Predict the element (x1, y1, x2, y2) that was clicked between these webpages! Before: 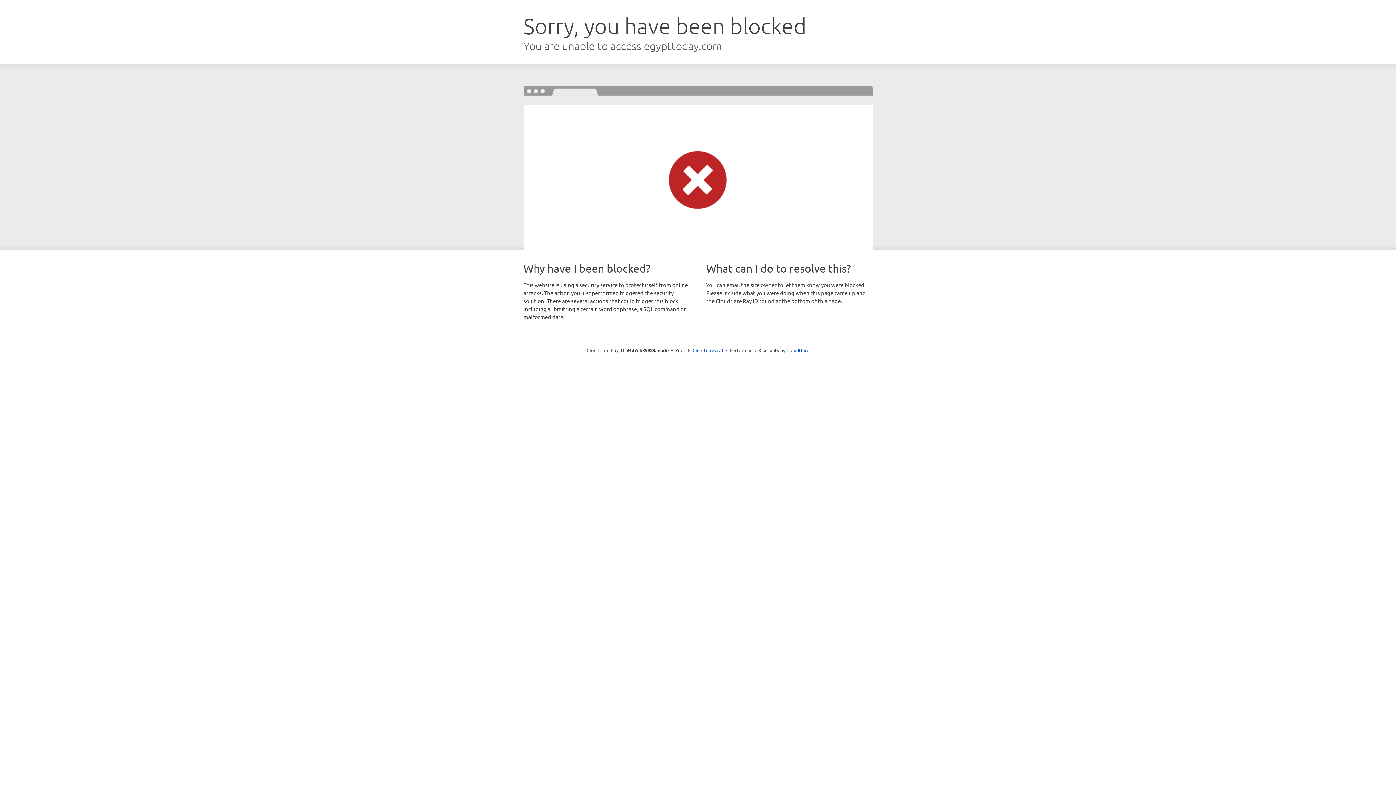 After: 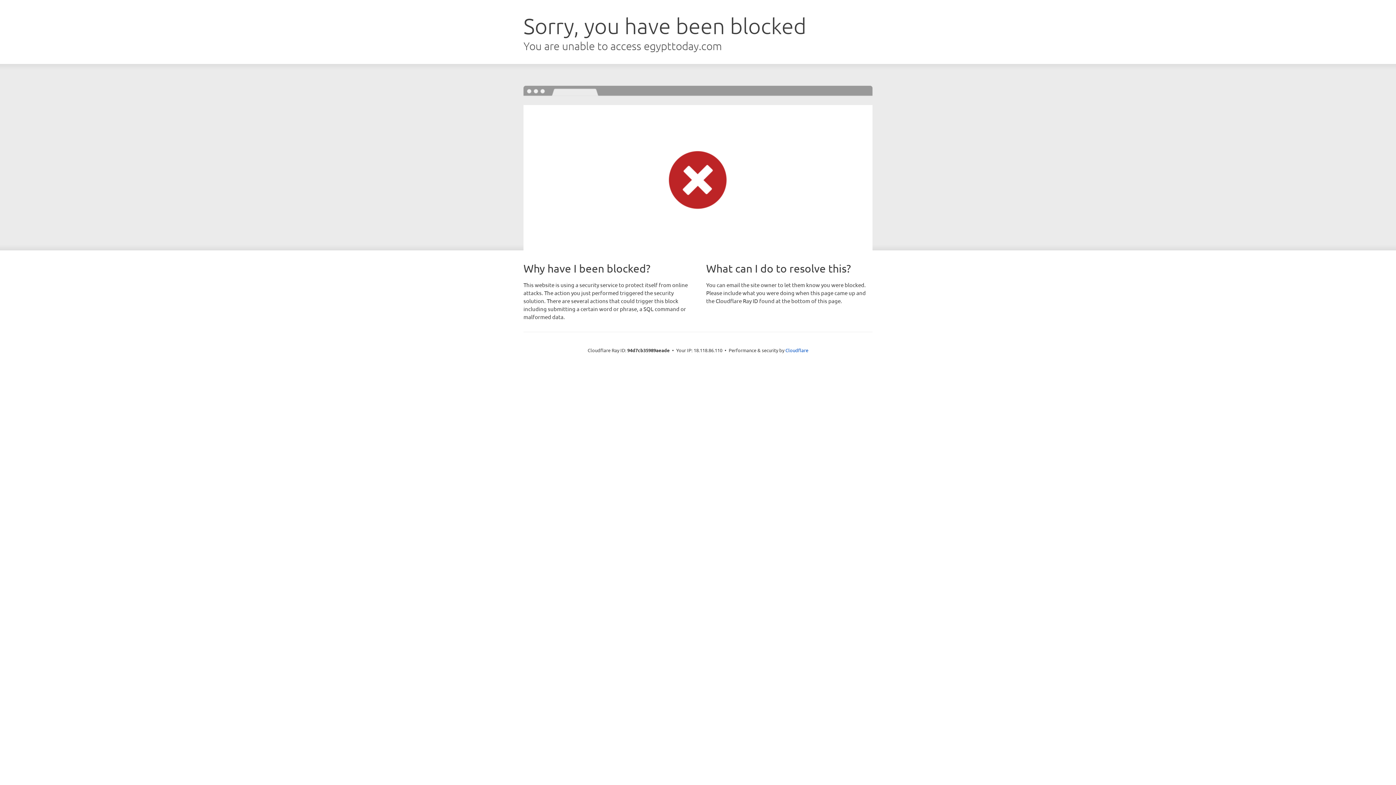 Action: bbox: (692, 346, 723, 353) label: Click to reveal